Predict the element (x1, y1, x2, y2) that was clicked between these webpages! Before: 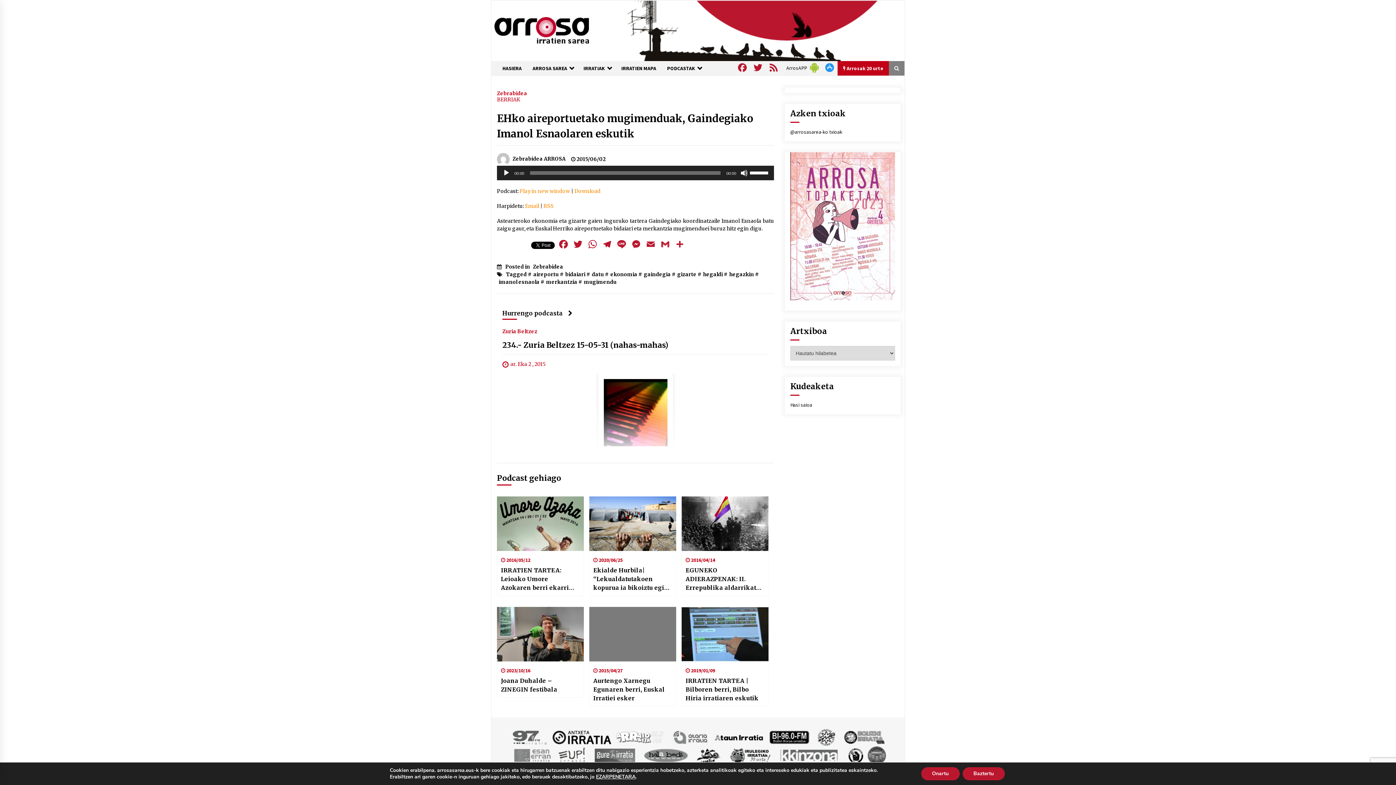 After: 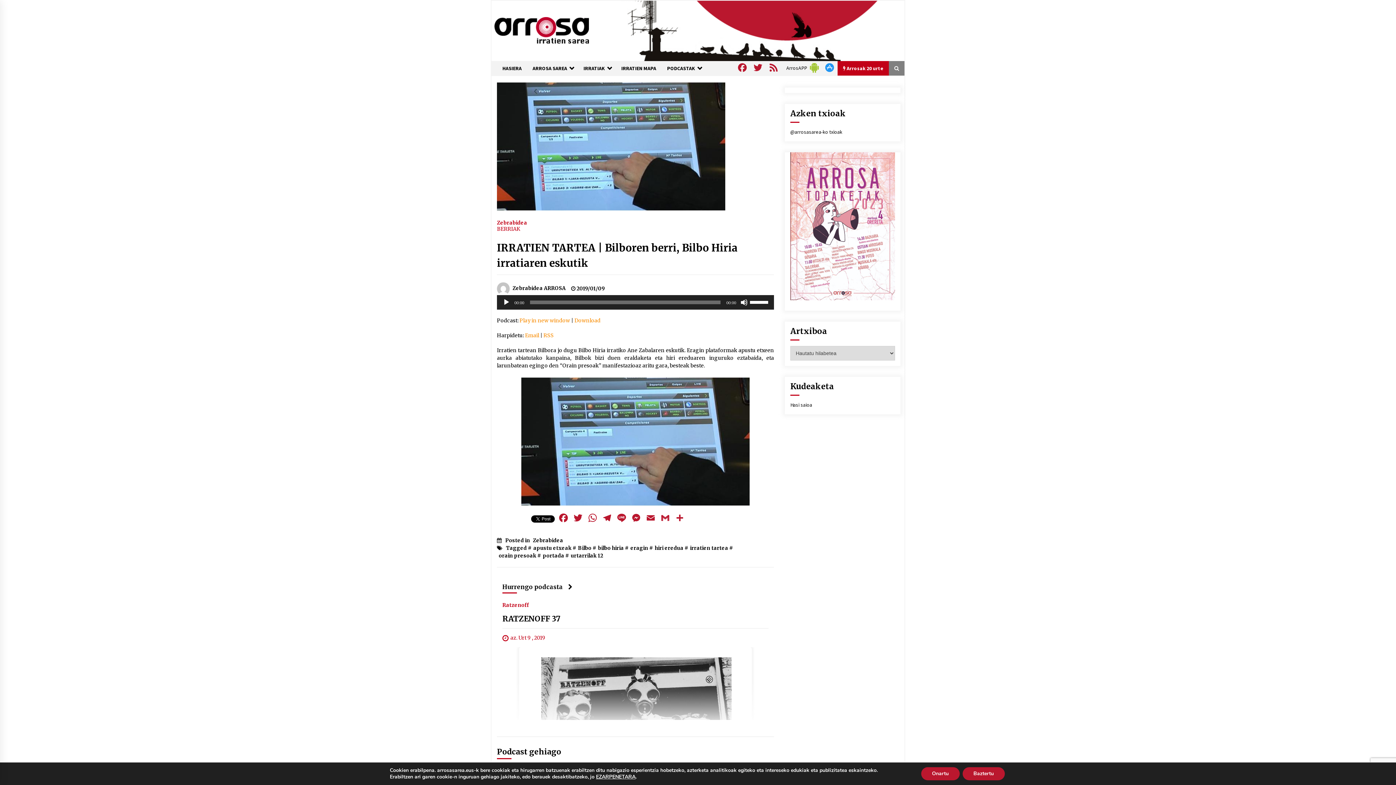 Action: bbox: (685, 676, 764, 702) label: IRRATIEN TARTEA | Bilboren berri, Bilbo Hiria irratiaren eskutik